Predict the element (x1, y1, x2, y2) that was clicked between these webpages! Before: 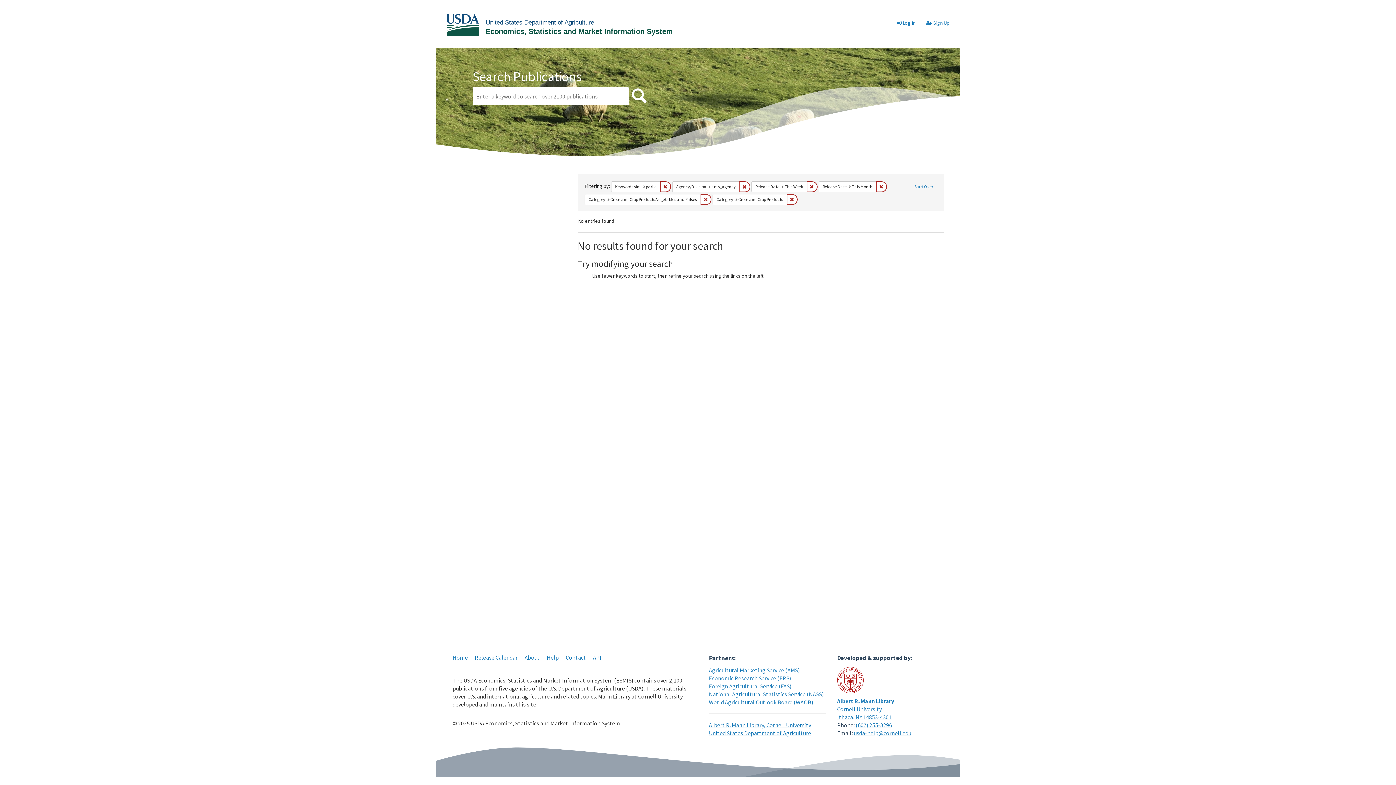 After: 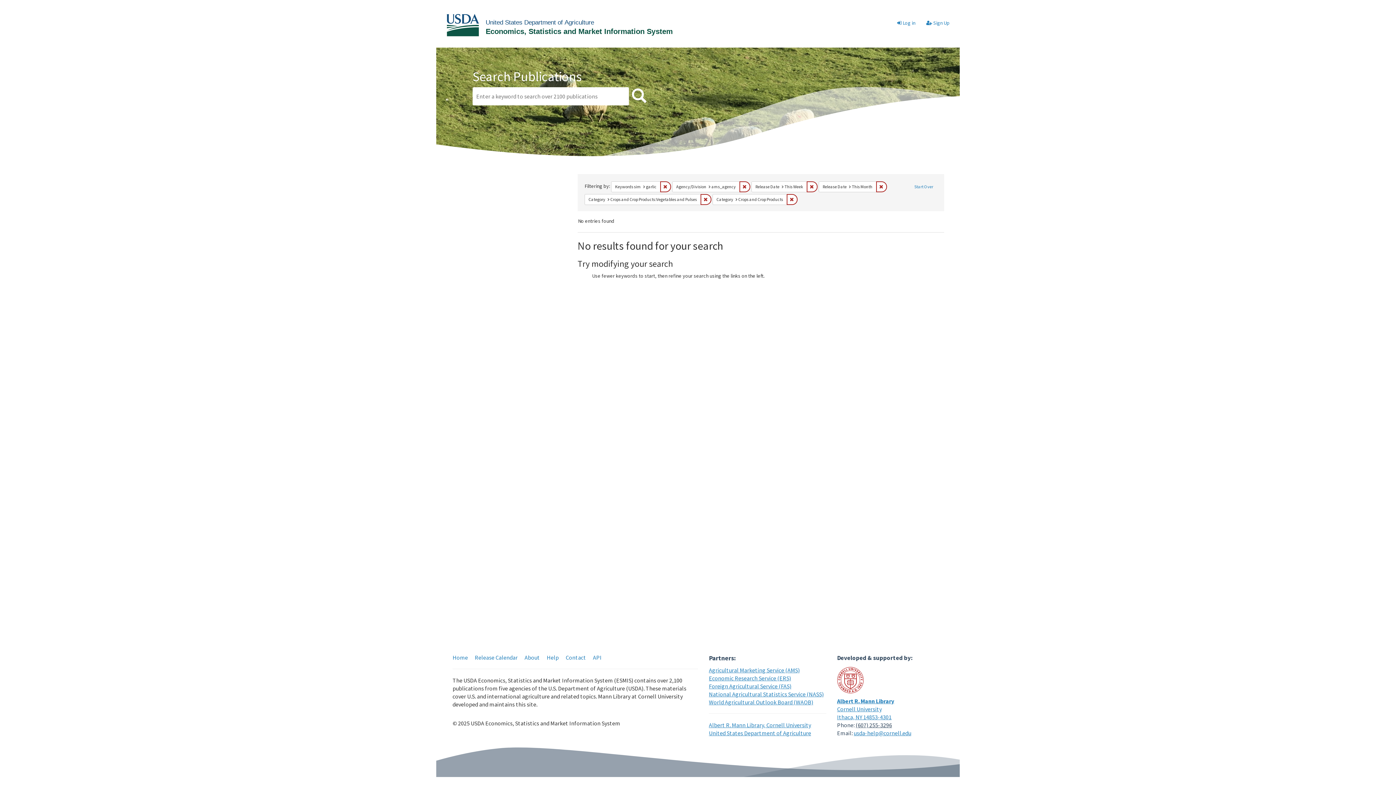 Action: bbox: (855, 721, 892, 729) label: (607) 255-3296